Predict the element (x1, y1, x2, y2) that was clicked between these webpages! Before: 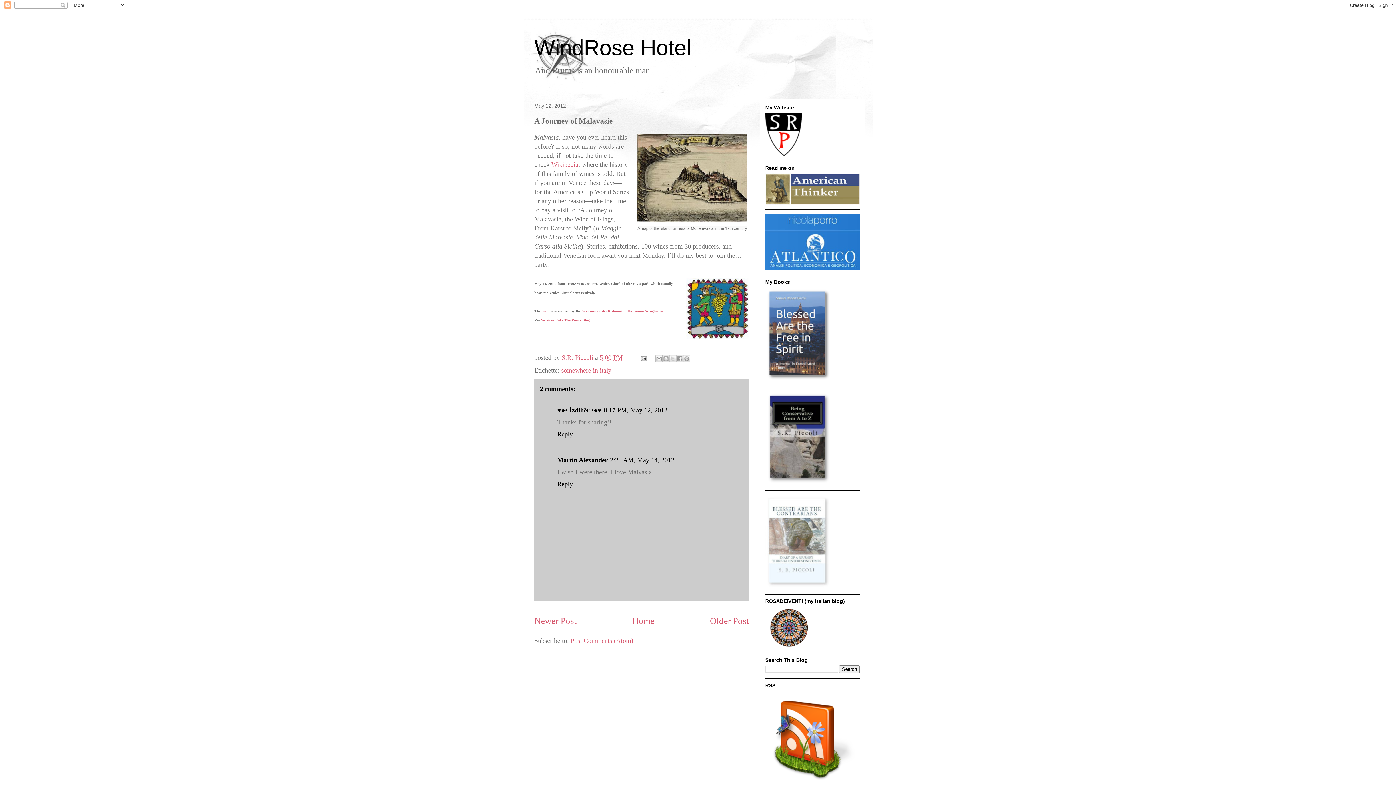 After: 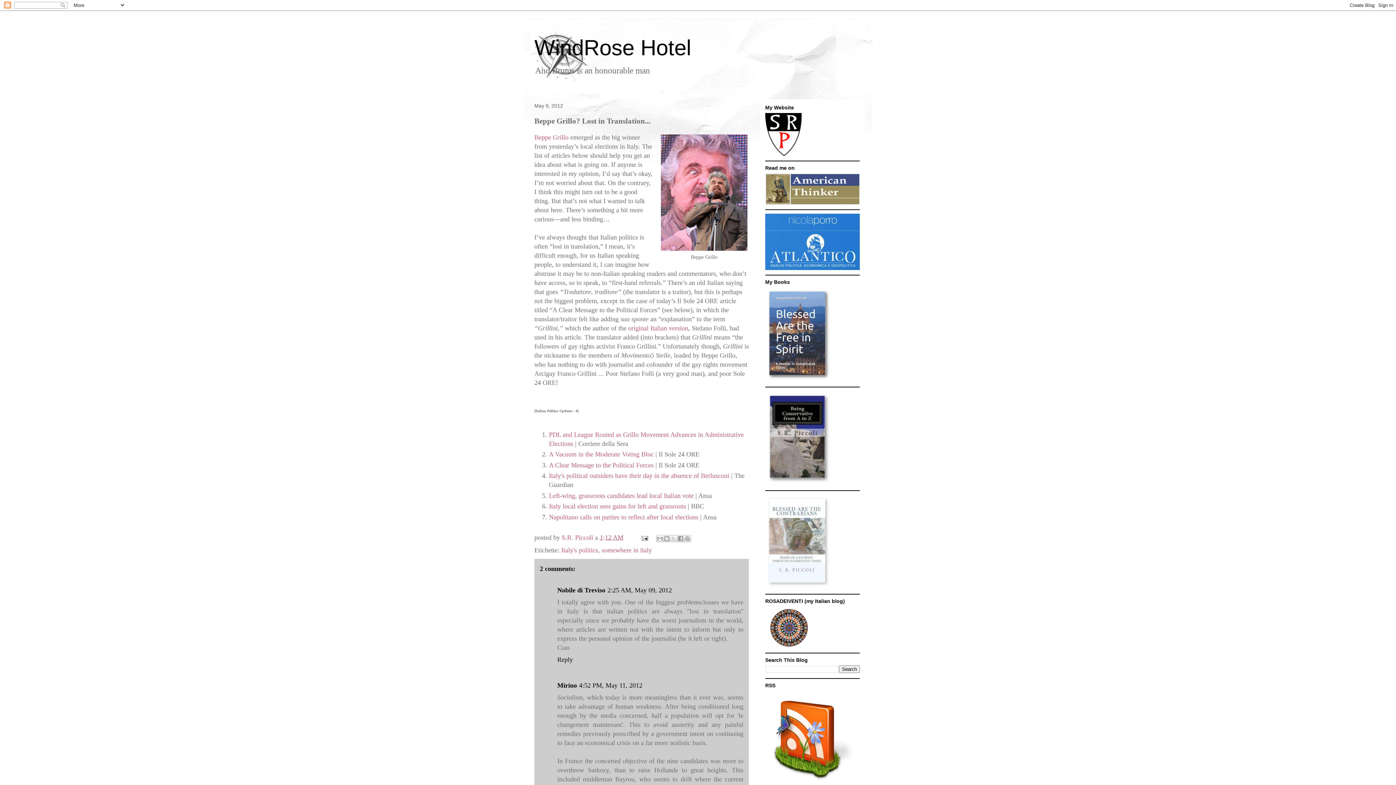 Action: label: Older Post bbox: (710, 616, 749, 626)